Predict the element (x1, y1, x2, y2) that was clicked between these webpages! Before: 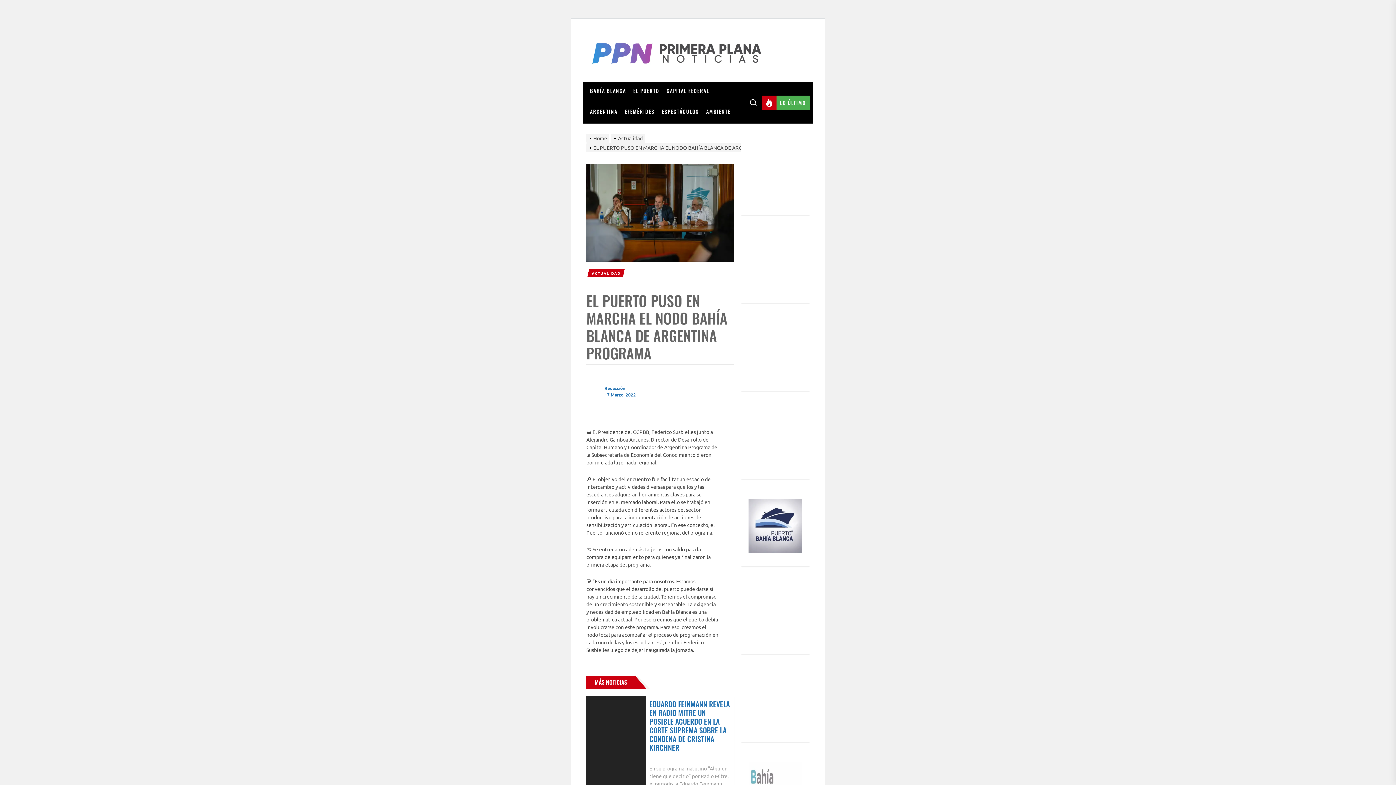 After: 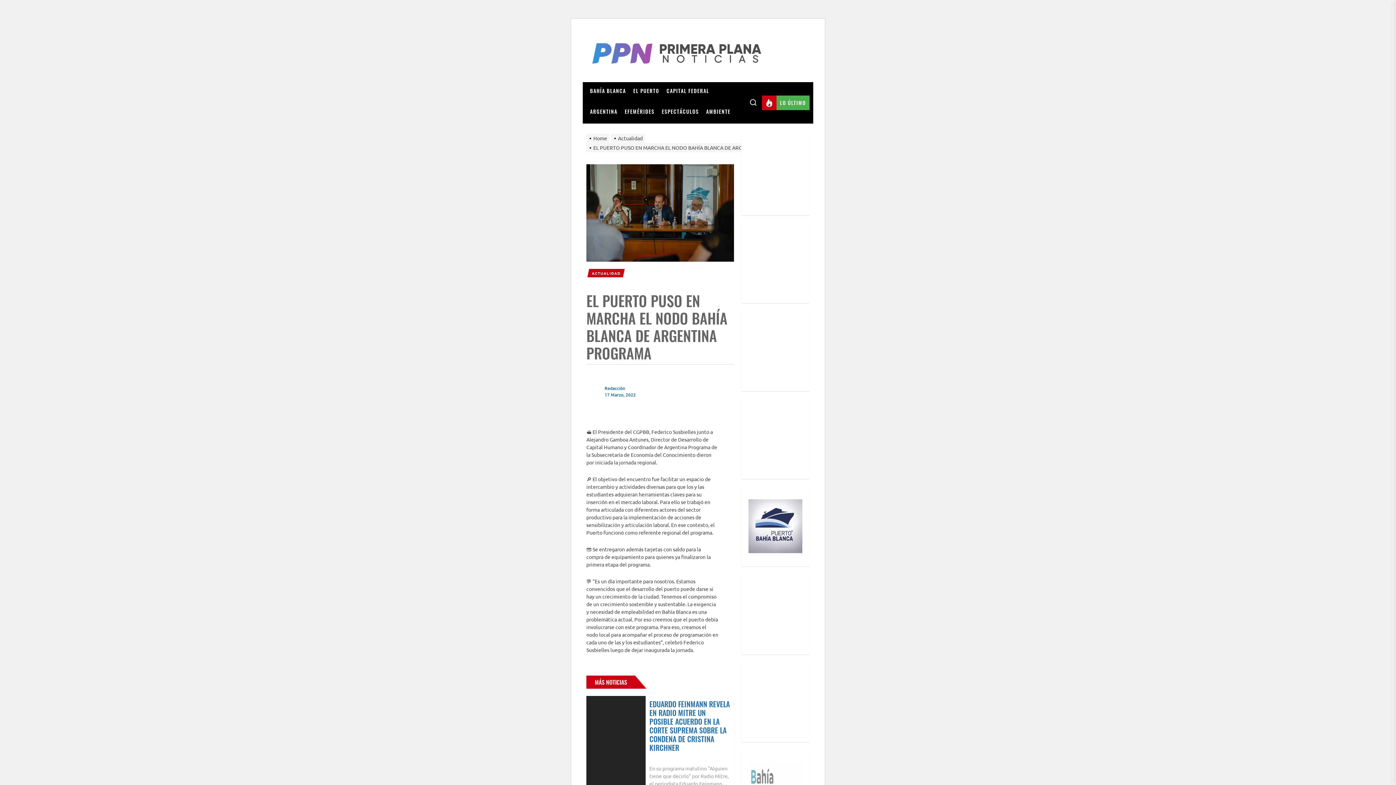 Action: bbox: (762, 95, 809, 110) label: LO ÚLTIMO